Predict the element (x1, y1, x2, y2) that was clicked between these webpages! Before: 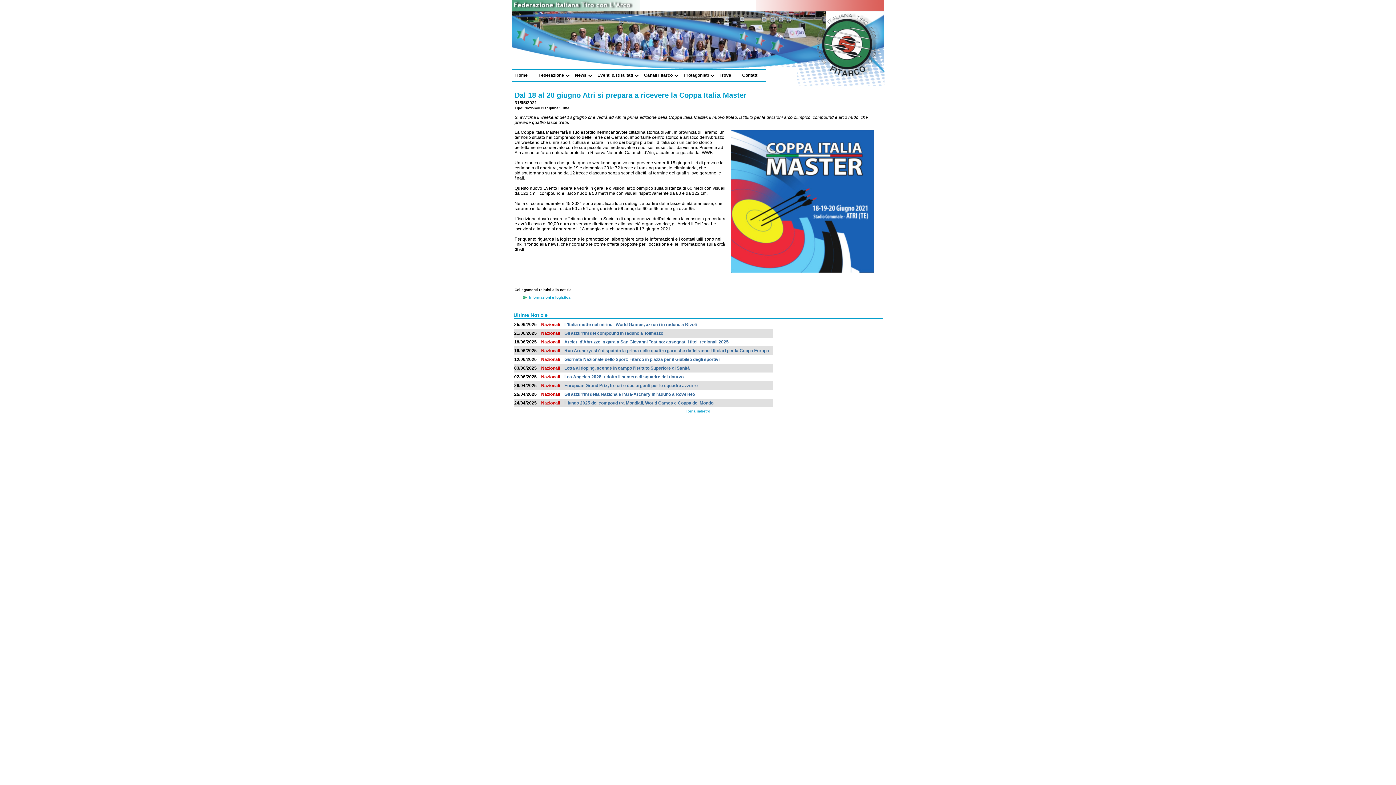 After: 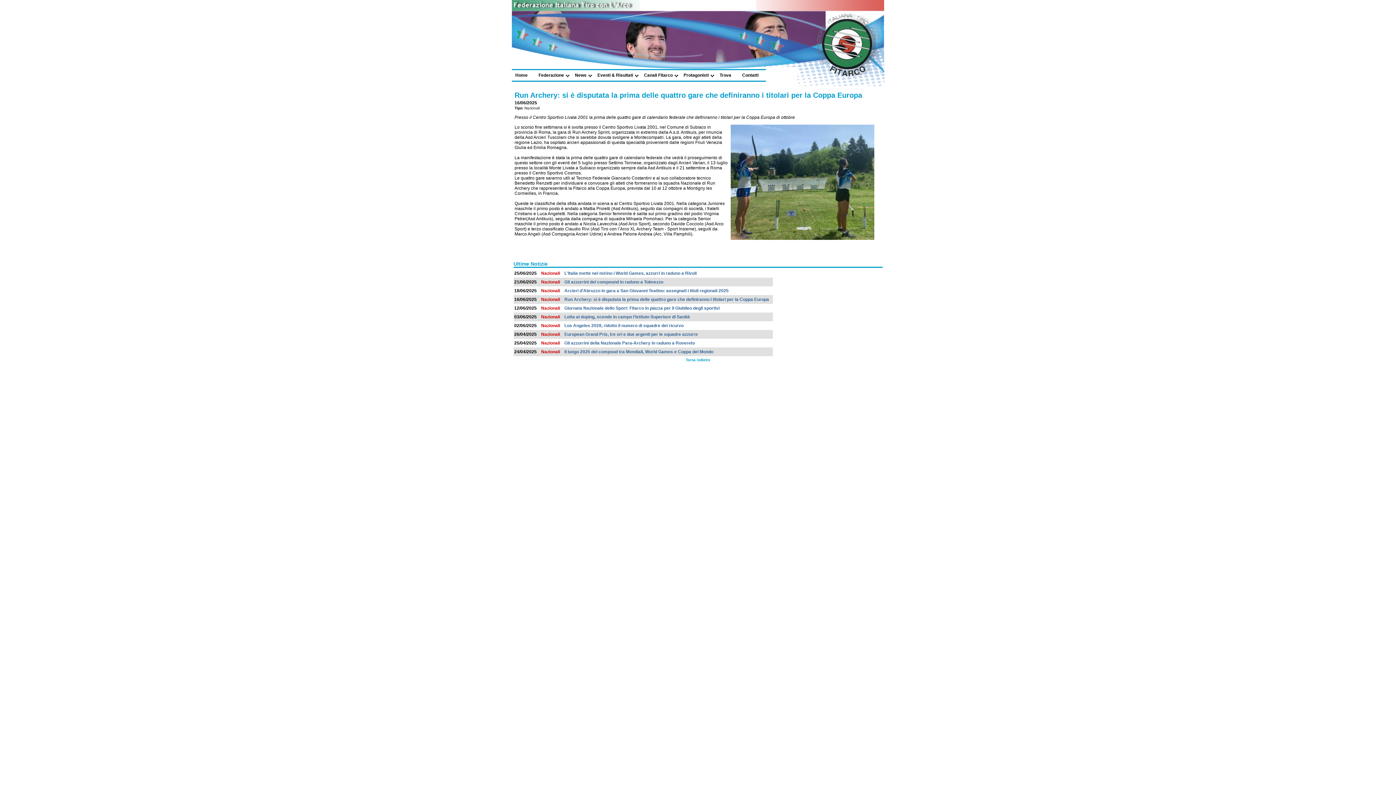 Action: bbox: (564, 348, 769, 353) label: Run Archery: si è disputata la prima delle quattro gare che definiranno i titolari per la Coppa Europa